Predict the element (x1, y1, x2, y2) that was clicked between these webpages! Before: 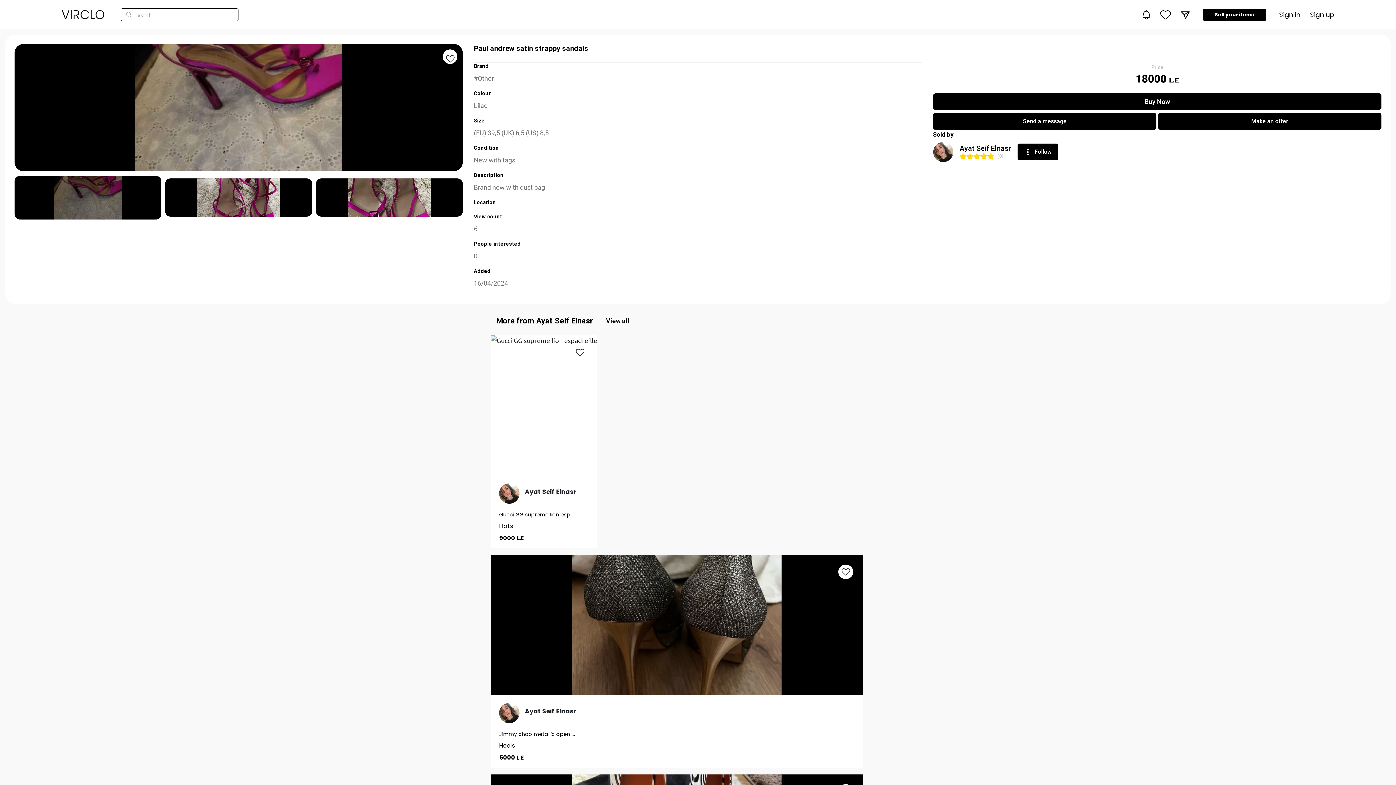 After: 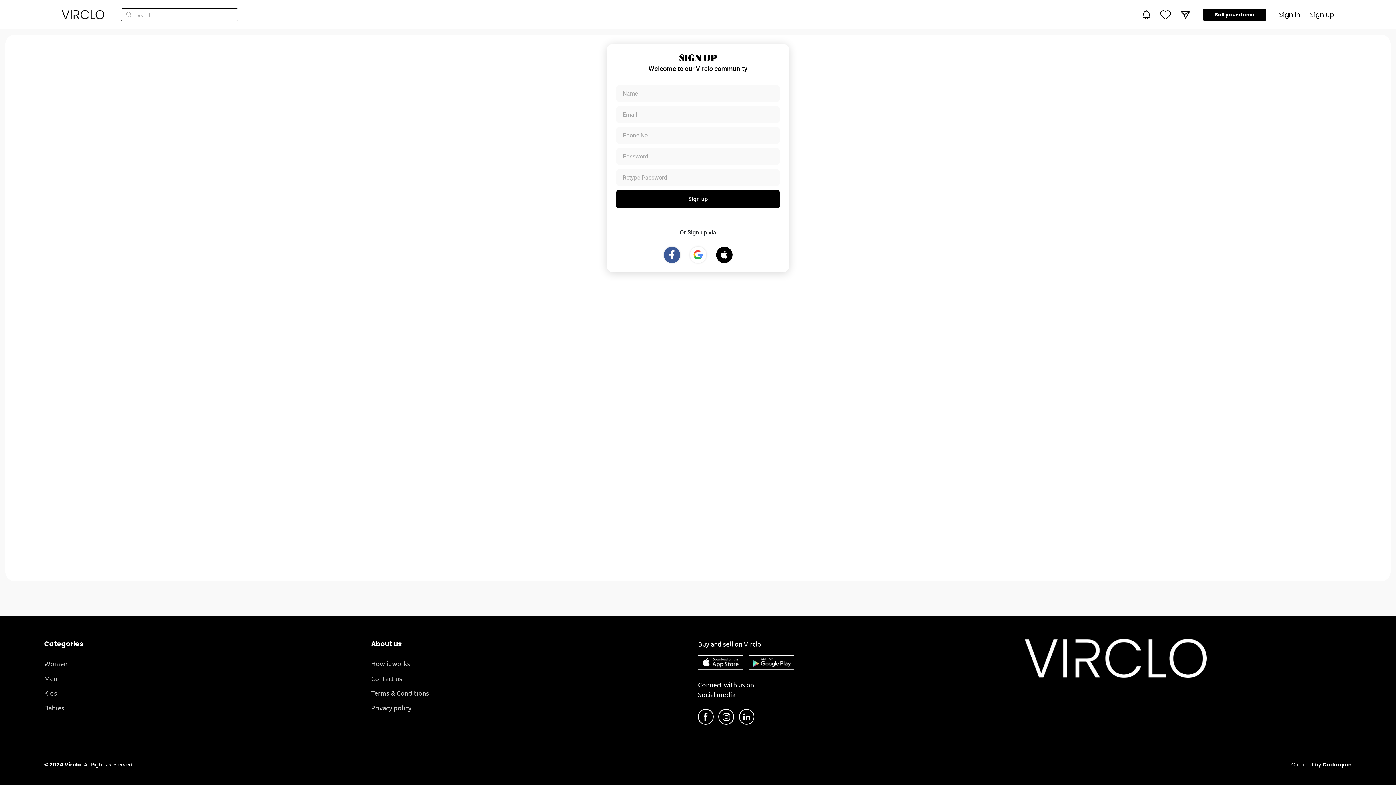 Action: bbox: (572, 345, 587, 359)